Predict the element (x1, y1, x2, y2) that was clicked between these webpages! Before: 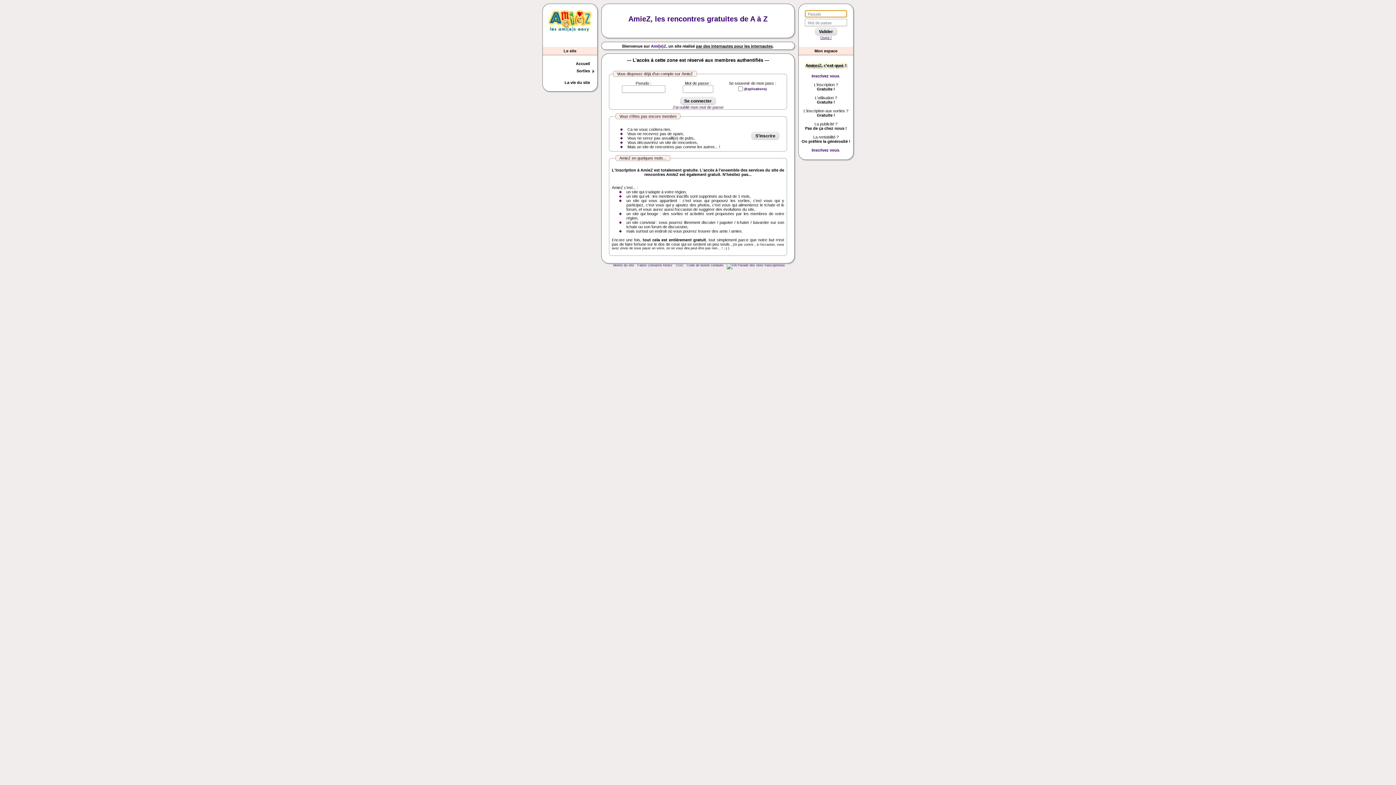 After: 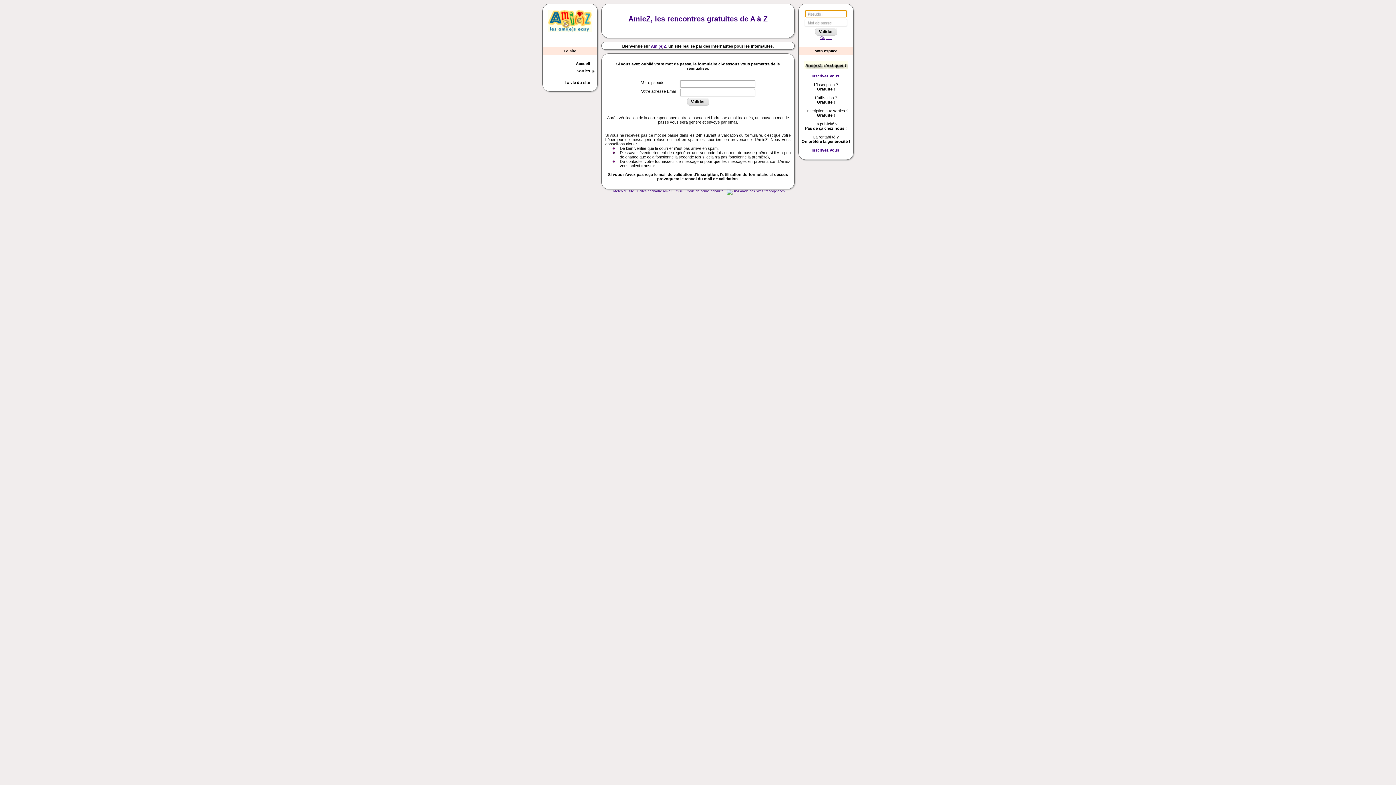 Action: label: Oups ! bbox: (820, 35, 831, 39)